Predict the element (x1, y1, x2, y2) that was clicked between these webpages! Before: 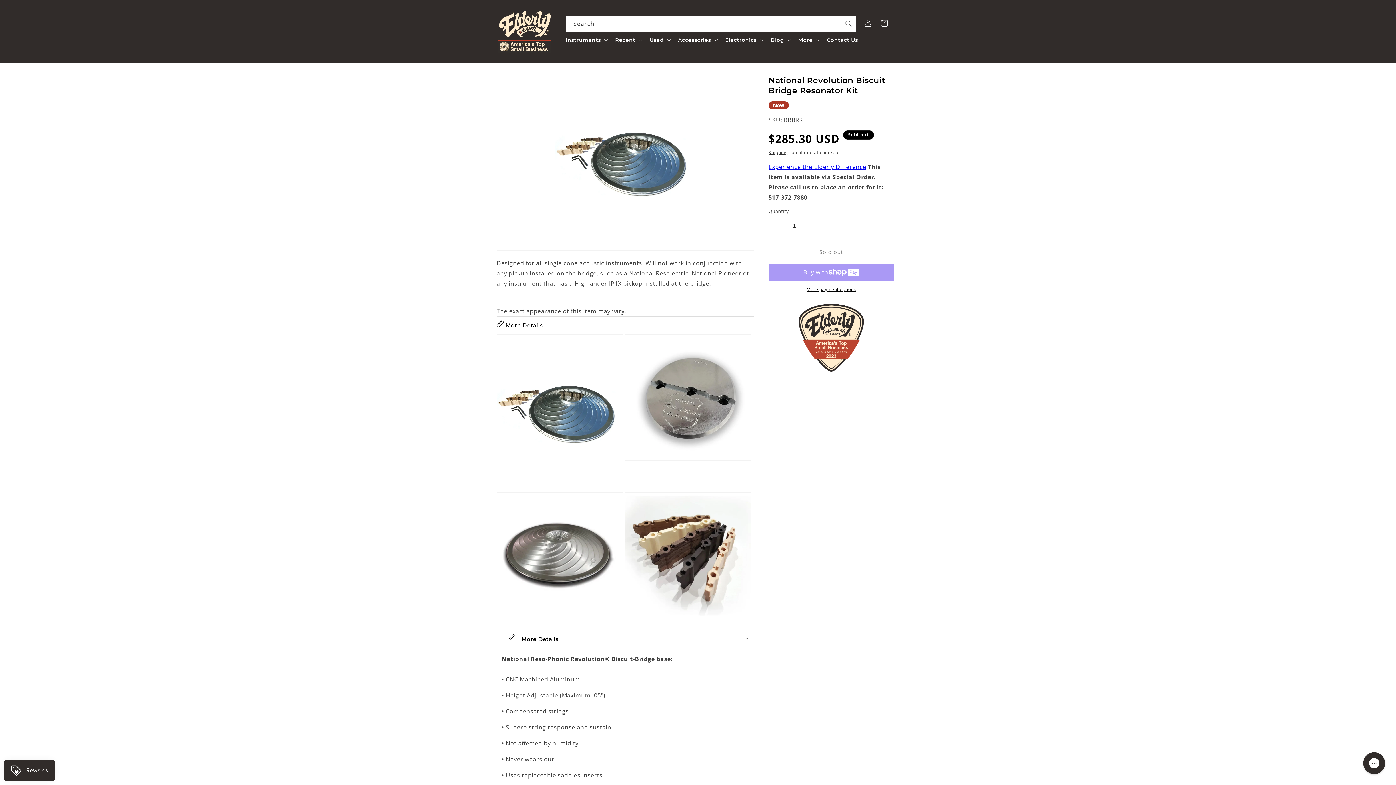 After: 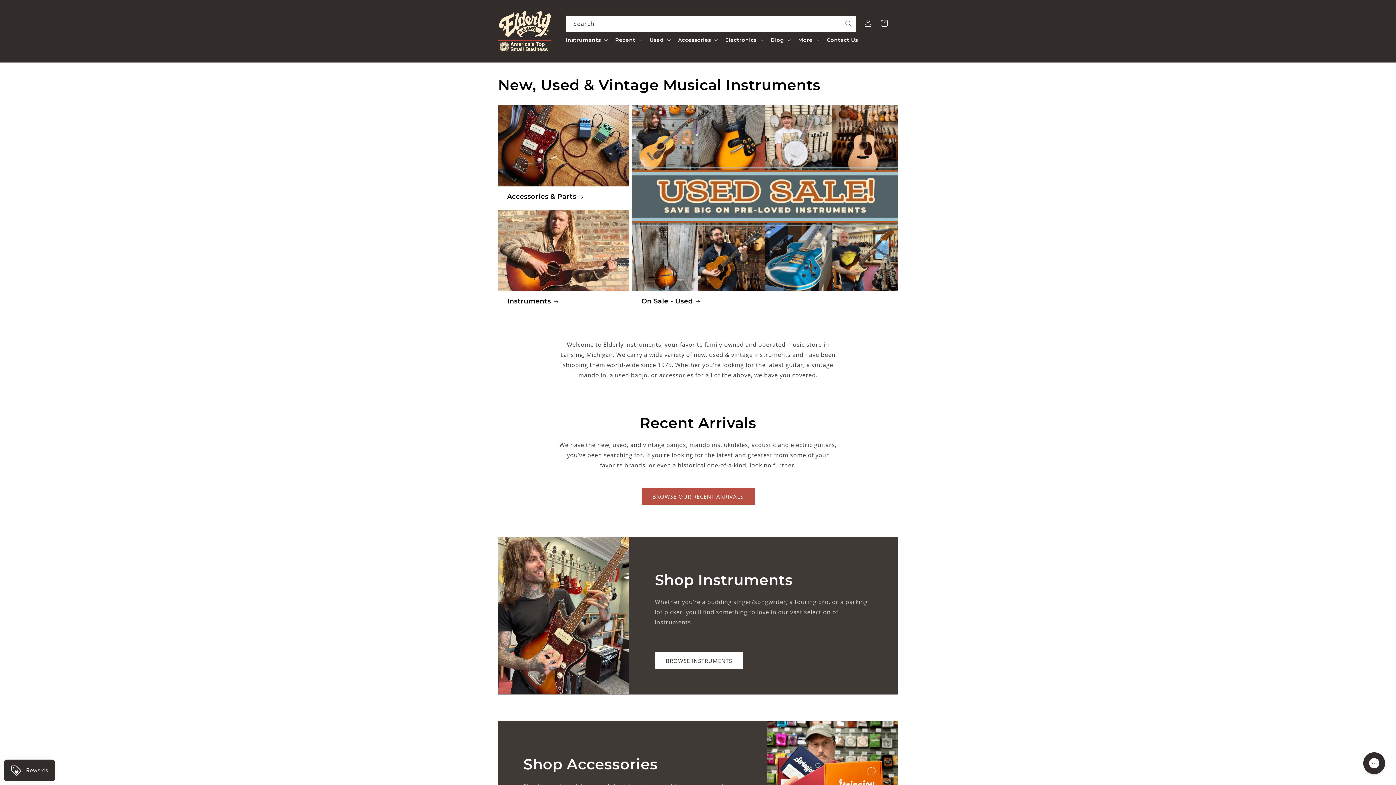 Action: bbox: (495, 7, 554, 55)